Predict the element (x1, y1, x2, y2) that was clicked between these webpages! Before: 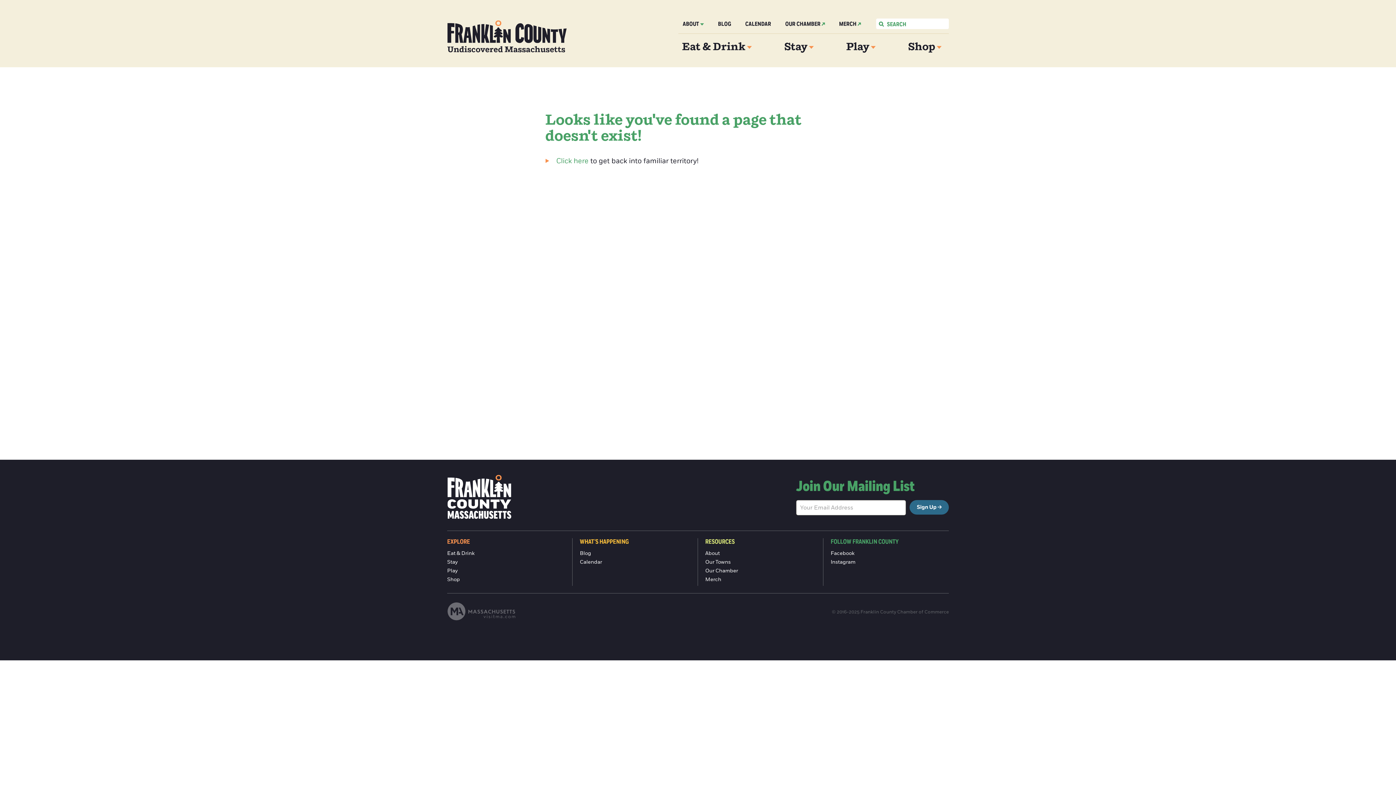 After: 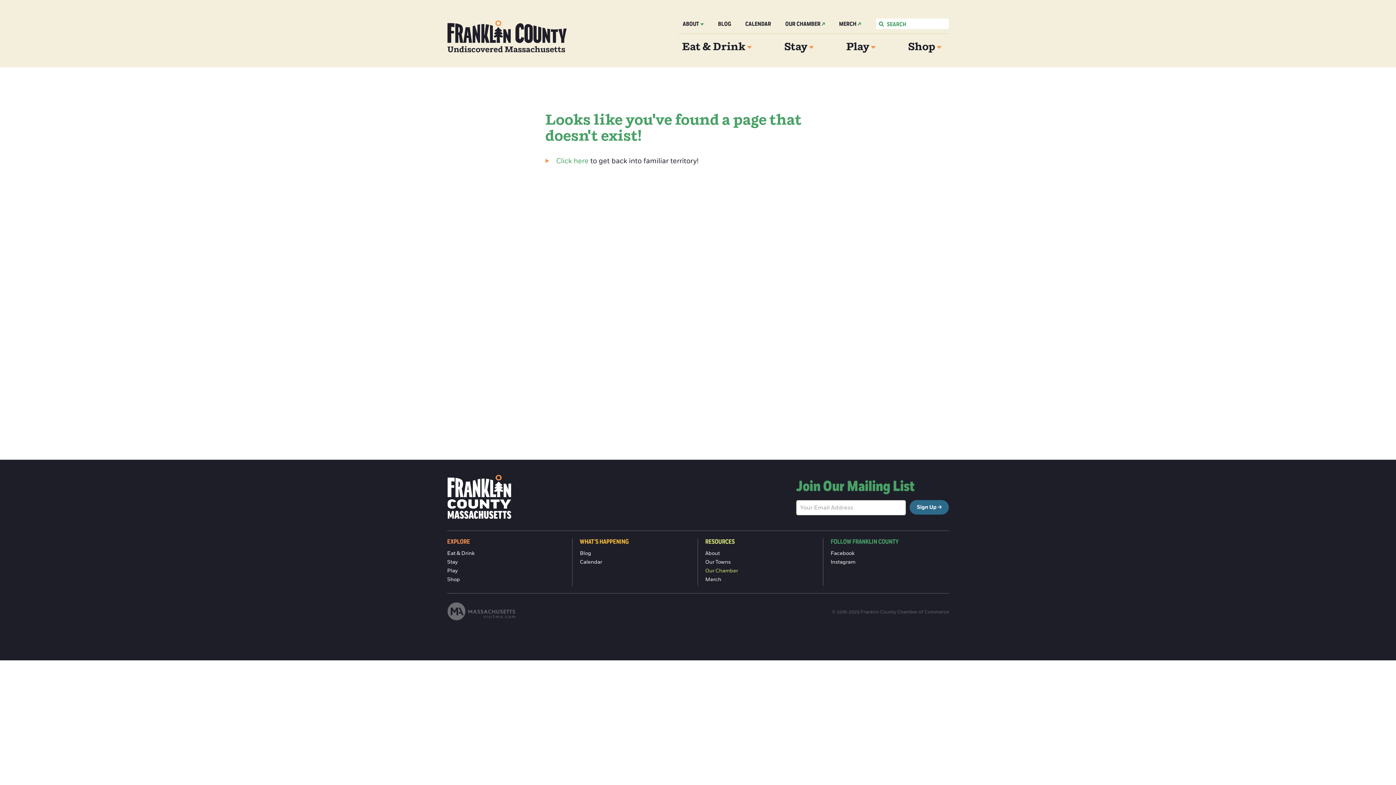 Action: bbox: (705, 568, 816, 573) label: Our Chamber